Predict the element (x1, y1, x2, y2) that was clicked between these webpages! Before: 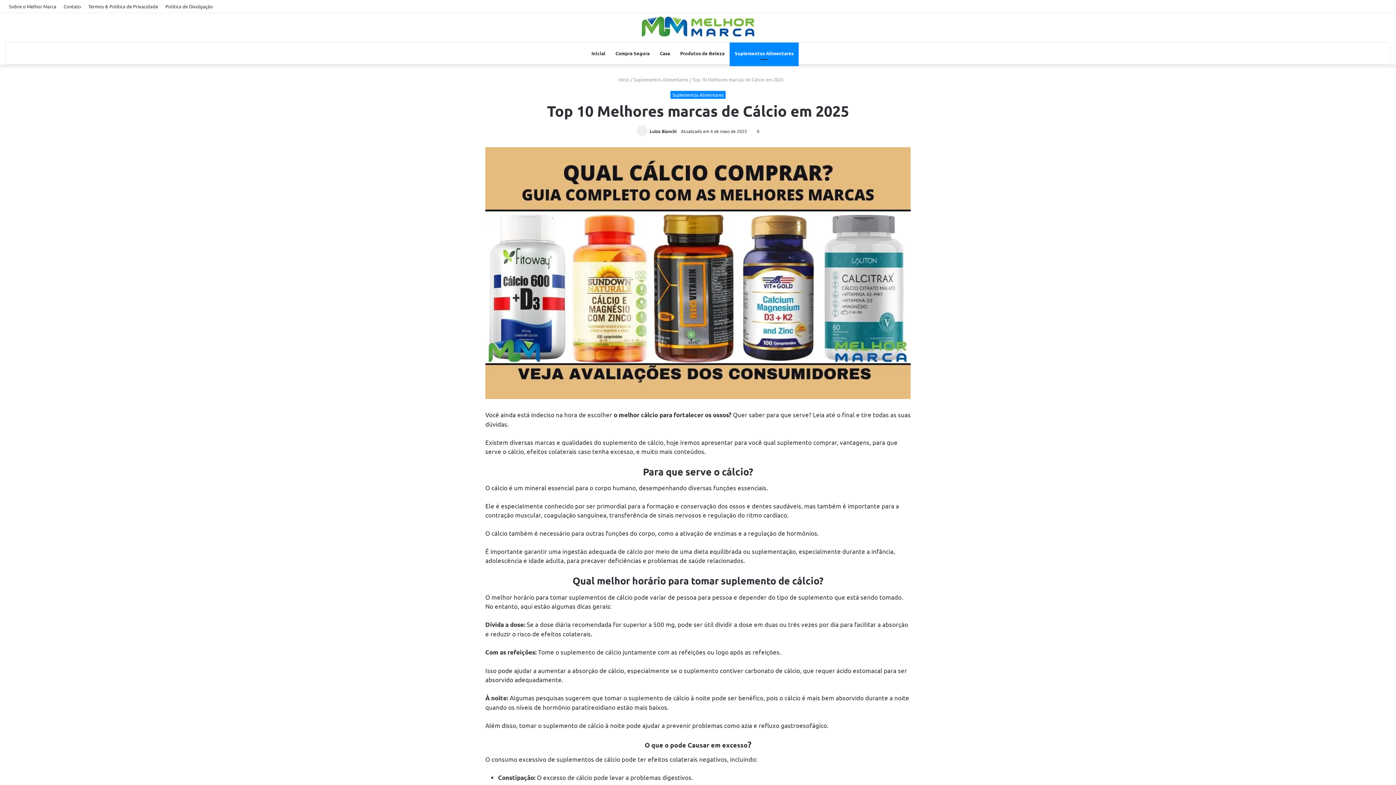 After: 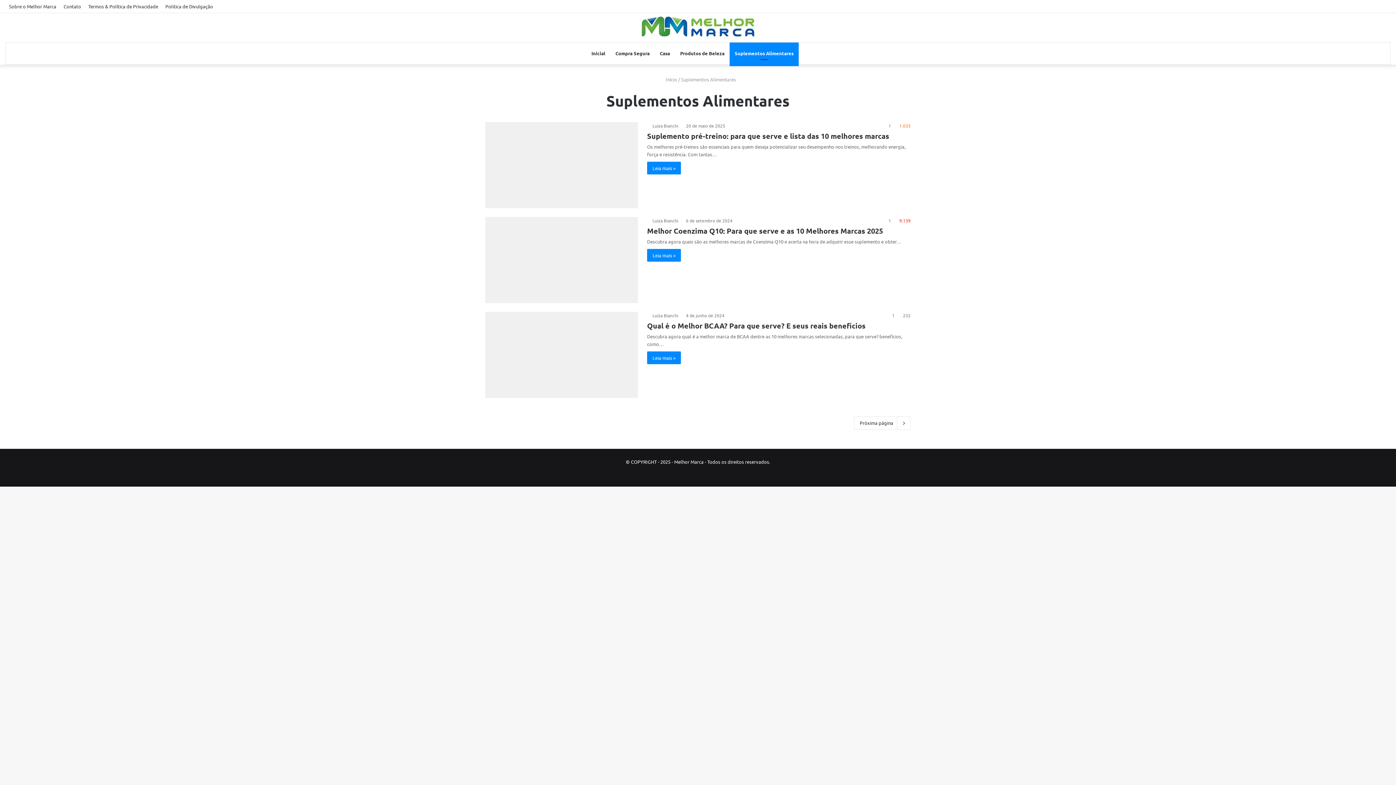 Action: bbox: (729, 42, 798, 64) label: Suplementos Alimentares